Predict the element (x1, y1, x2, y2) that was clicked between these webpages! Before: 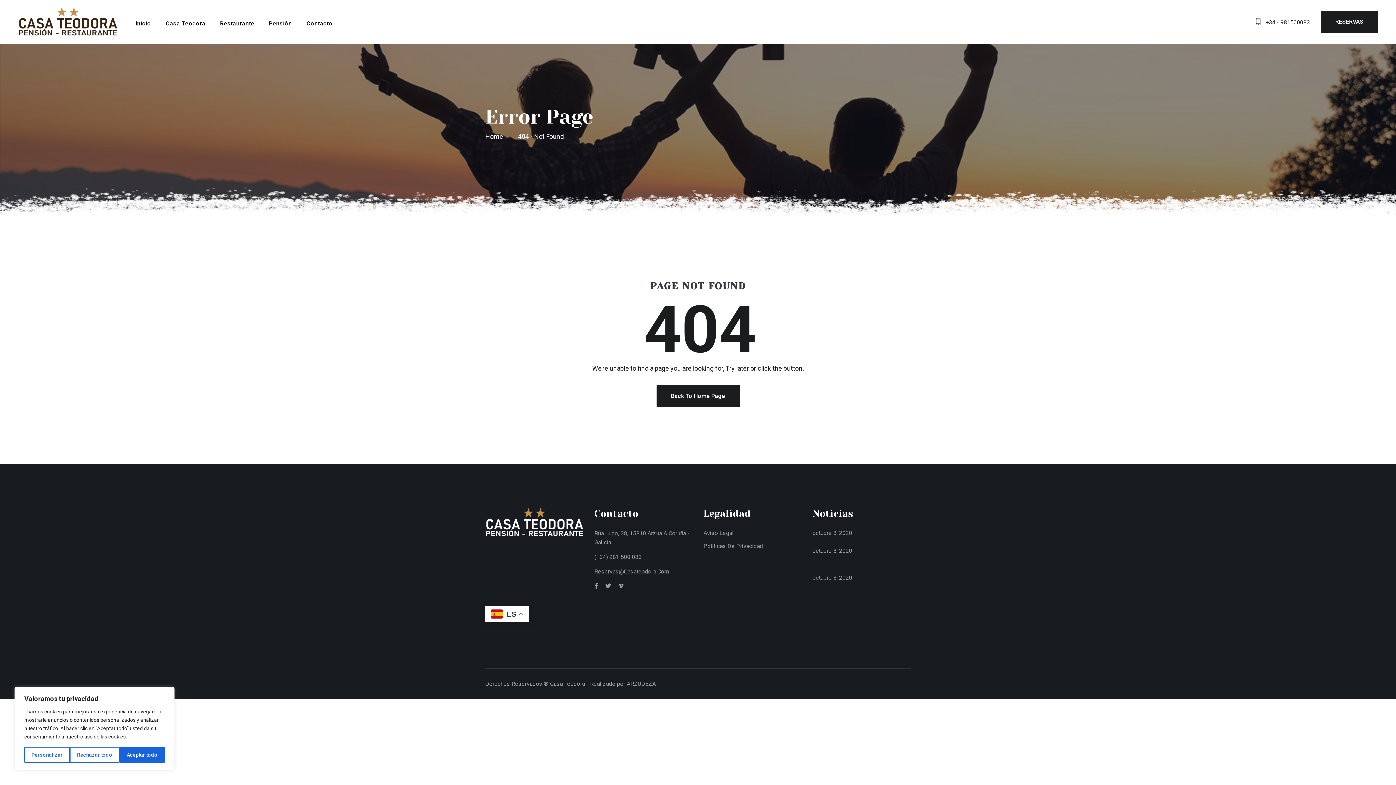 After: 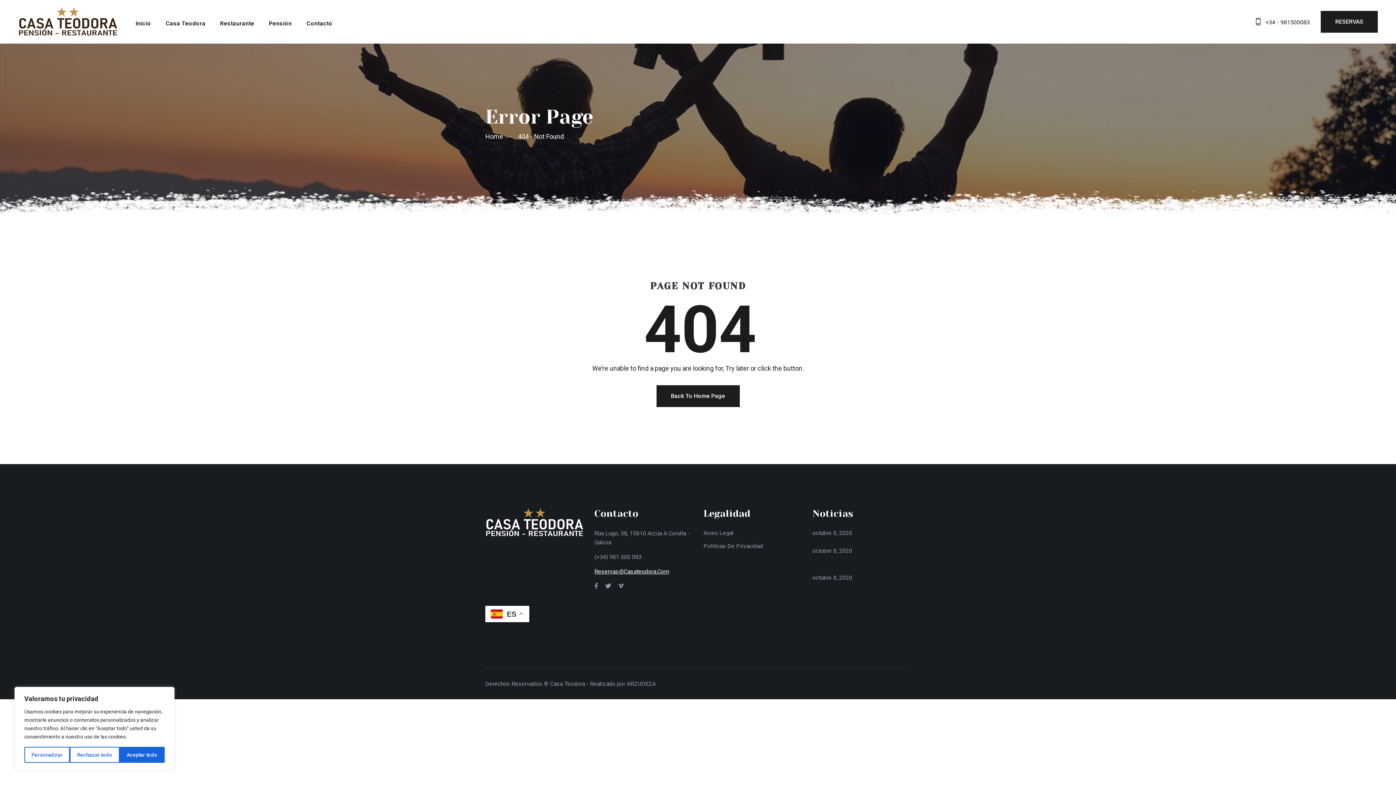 Action: label: Reservas@Casateodora.Com bbox: (594, 567, 692, 576)